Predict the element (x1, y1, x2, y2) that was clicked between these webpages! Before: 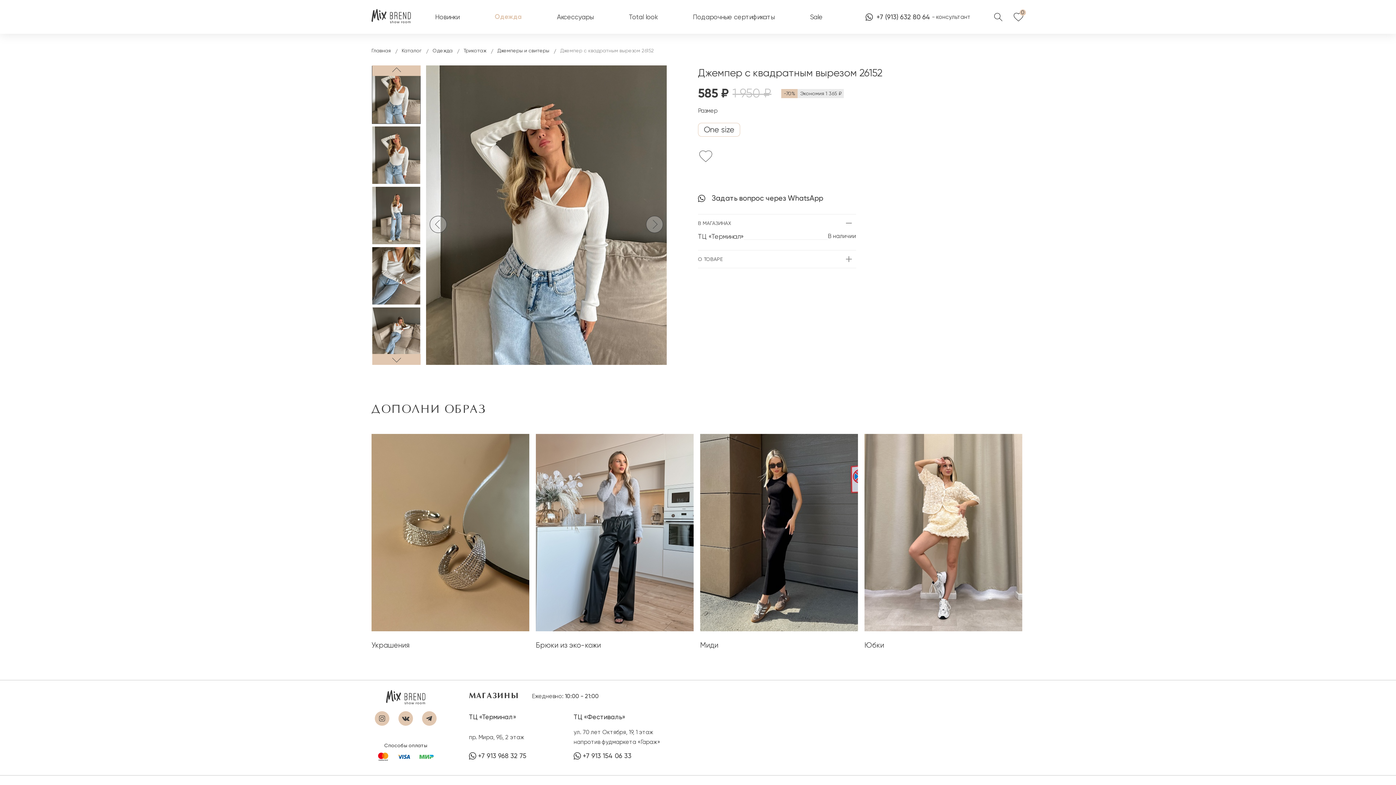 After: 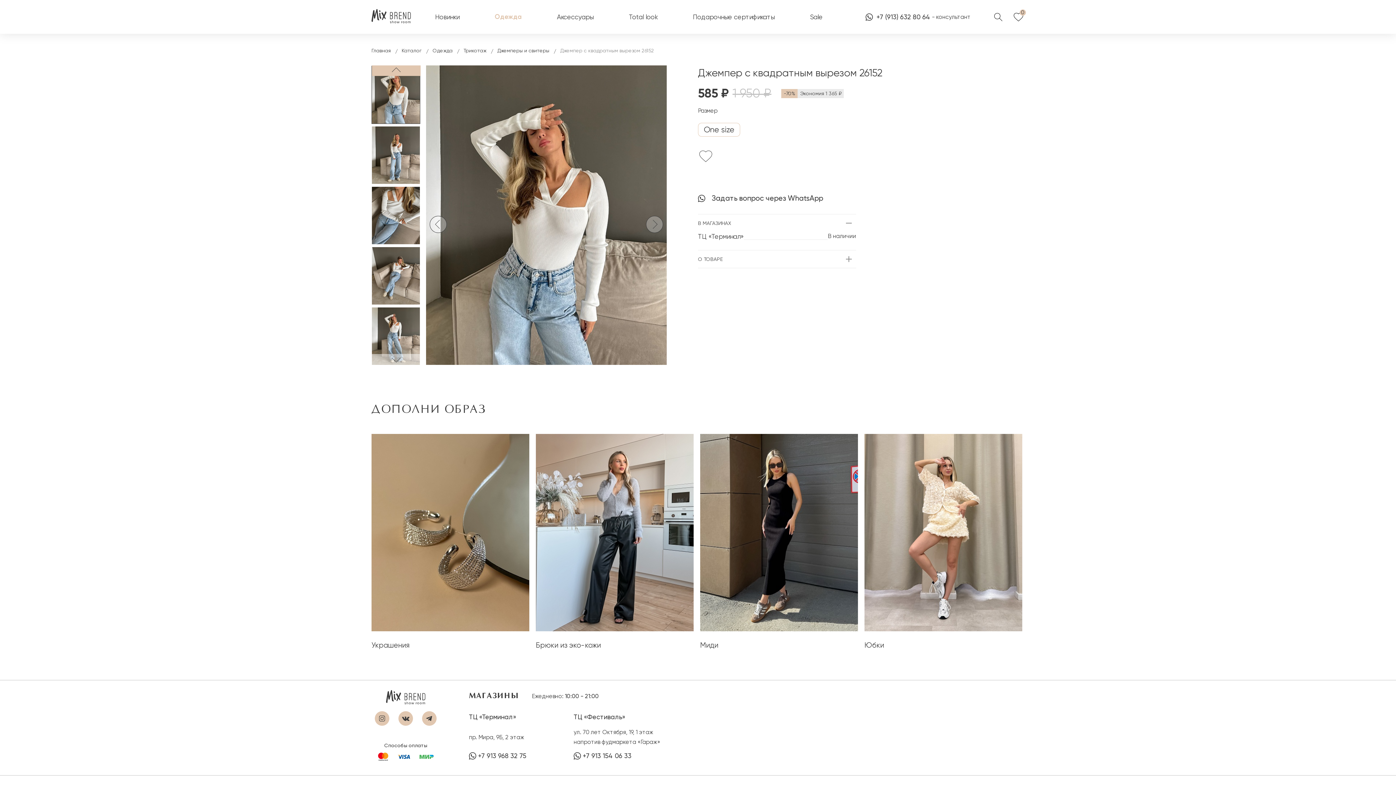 Action: label: Next bbox: (372, 354, 420, 365)